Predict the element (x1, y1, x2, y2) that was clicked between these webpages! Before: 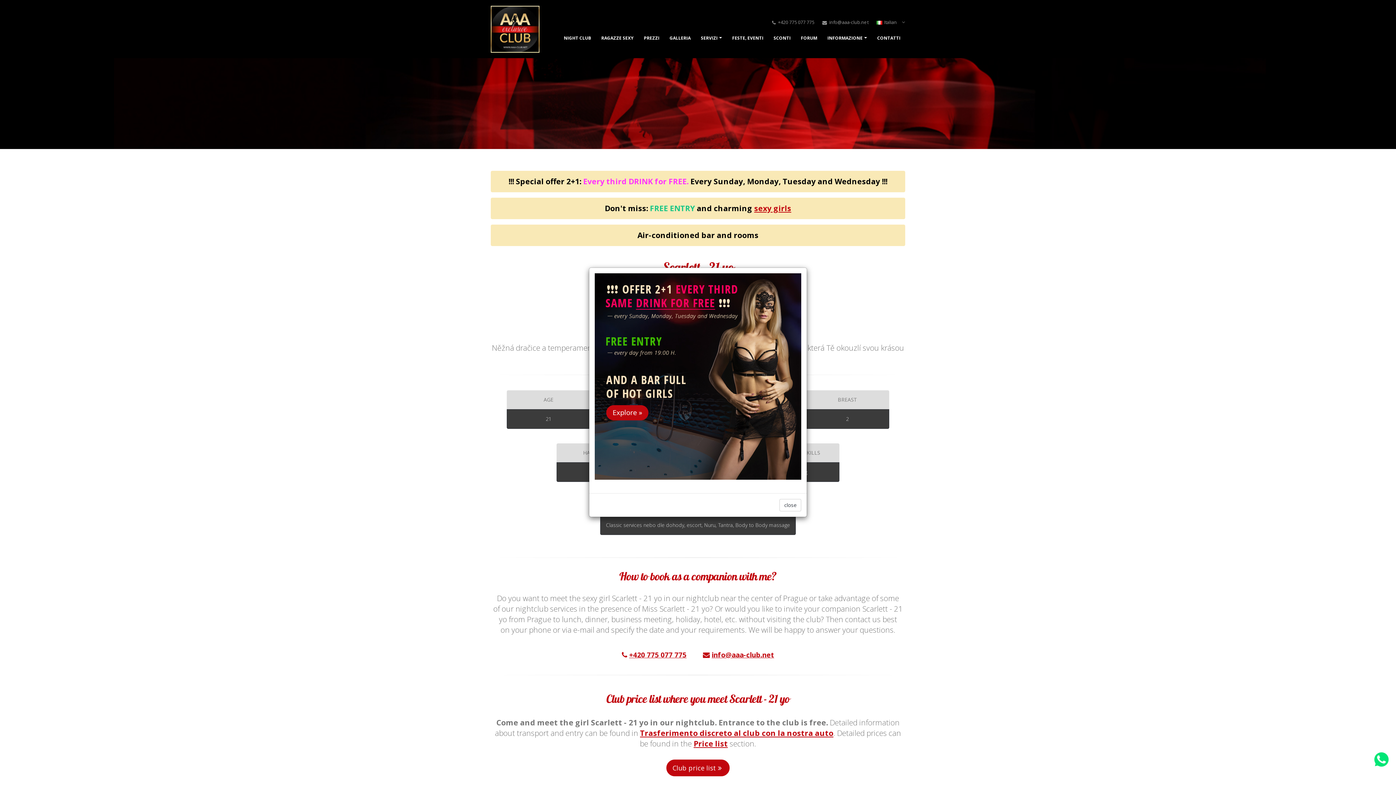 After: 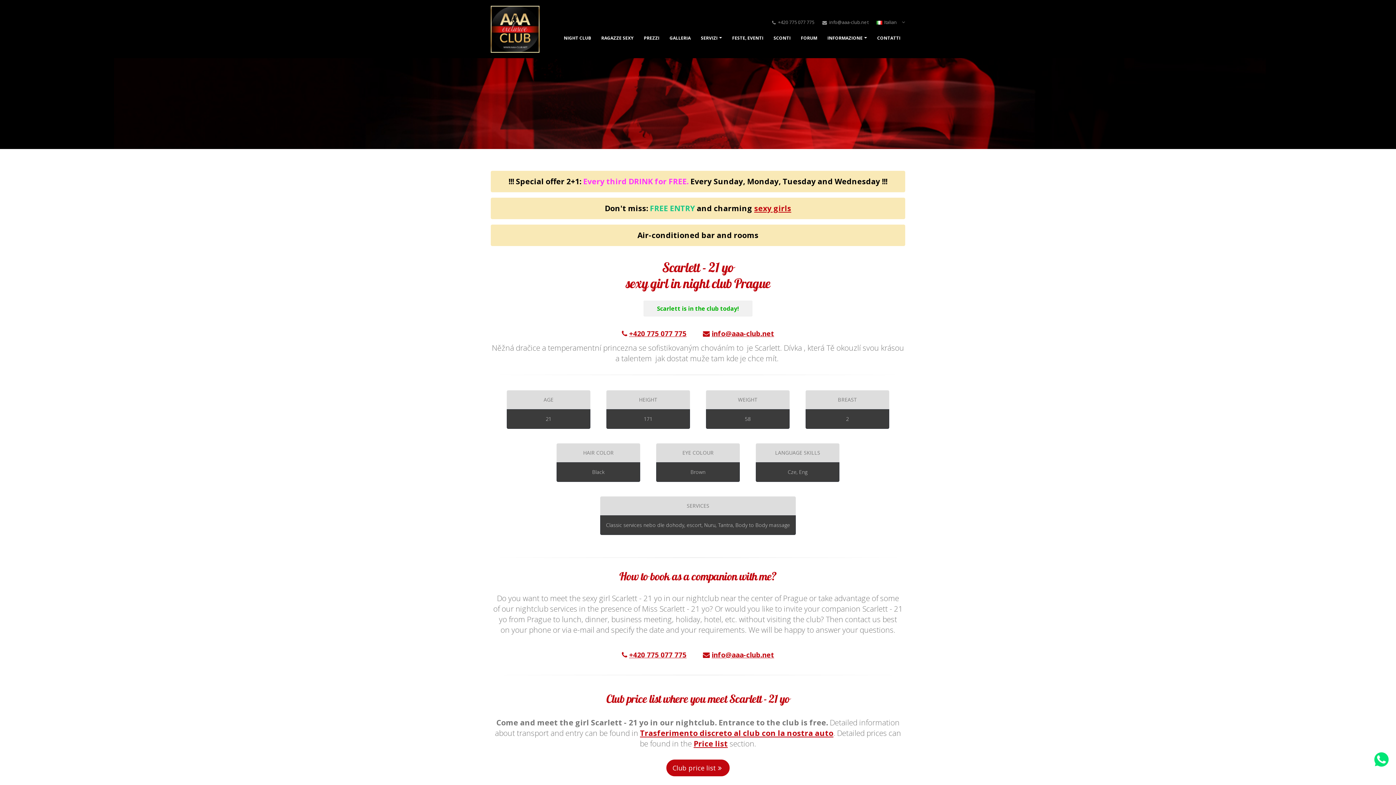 Action: label: close bbox: (779, 499, 801, 511)